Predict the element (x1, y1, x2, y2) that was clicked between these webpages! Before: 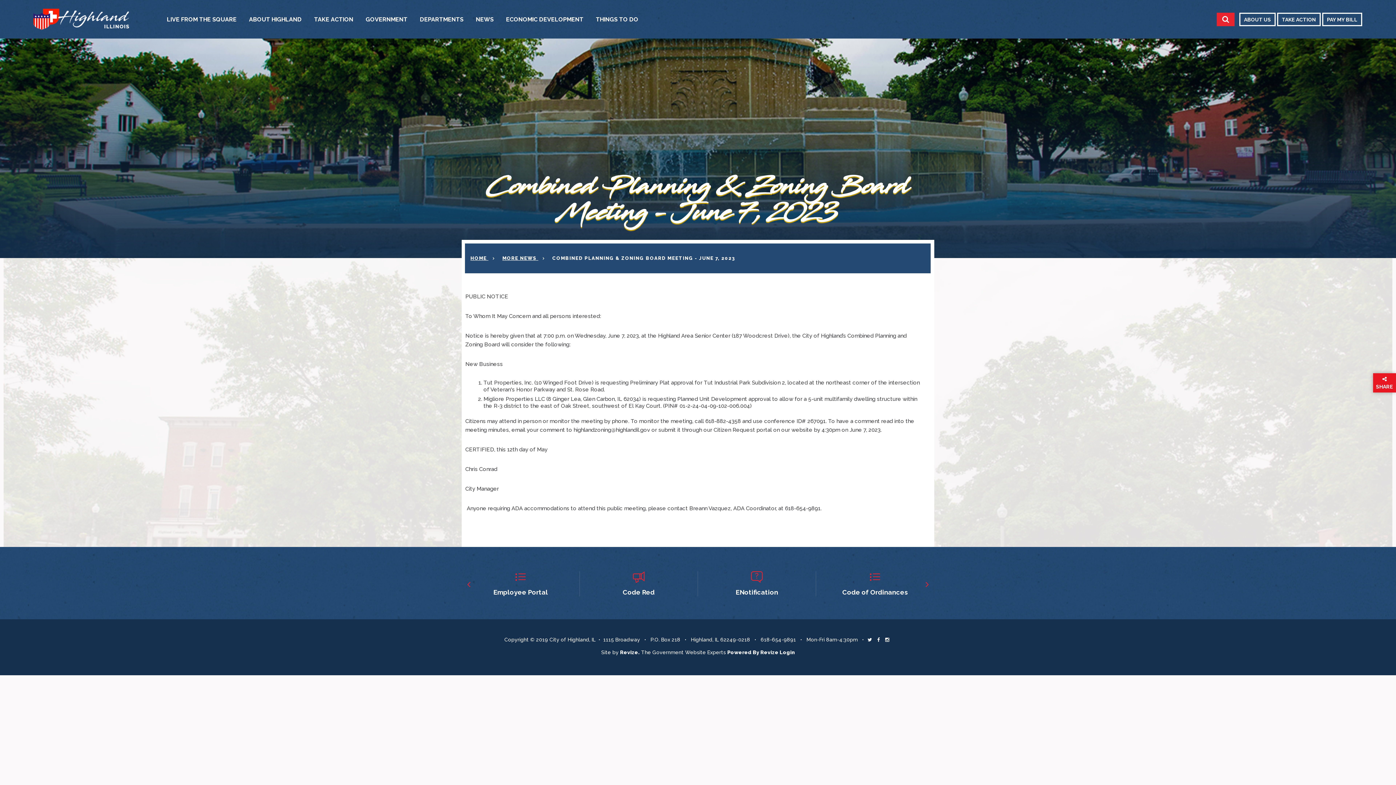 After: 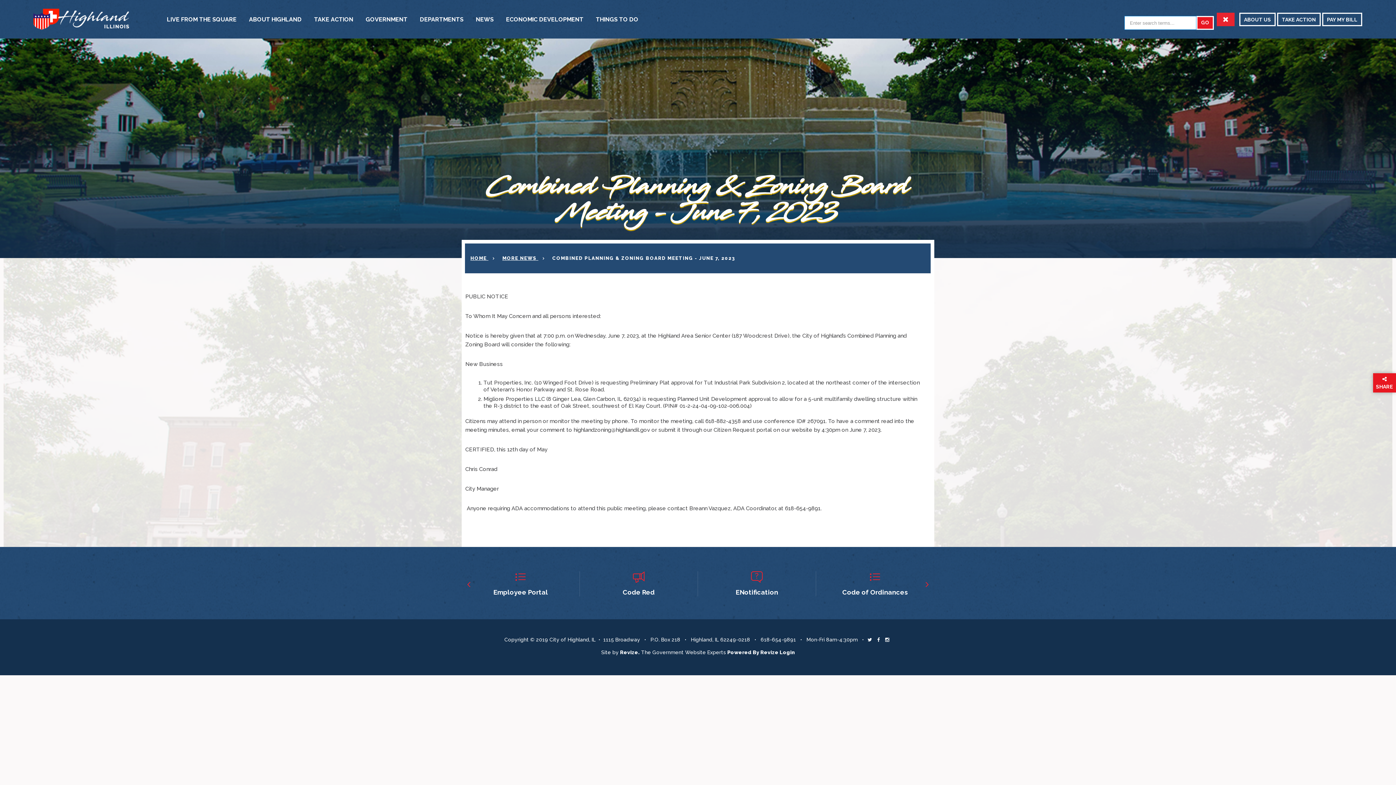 Action: bbox: (1217, 12, 1234, 26) label: Toggle Search